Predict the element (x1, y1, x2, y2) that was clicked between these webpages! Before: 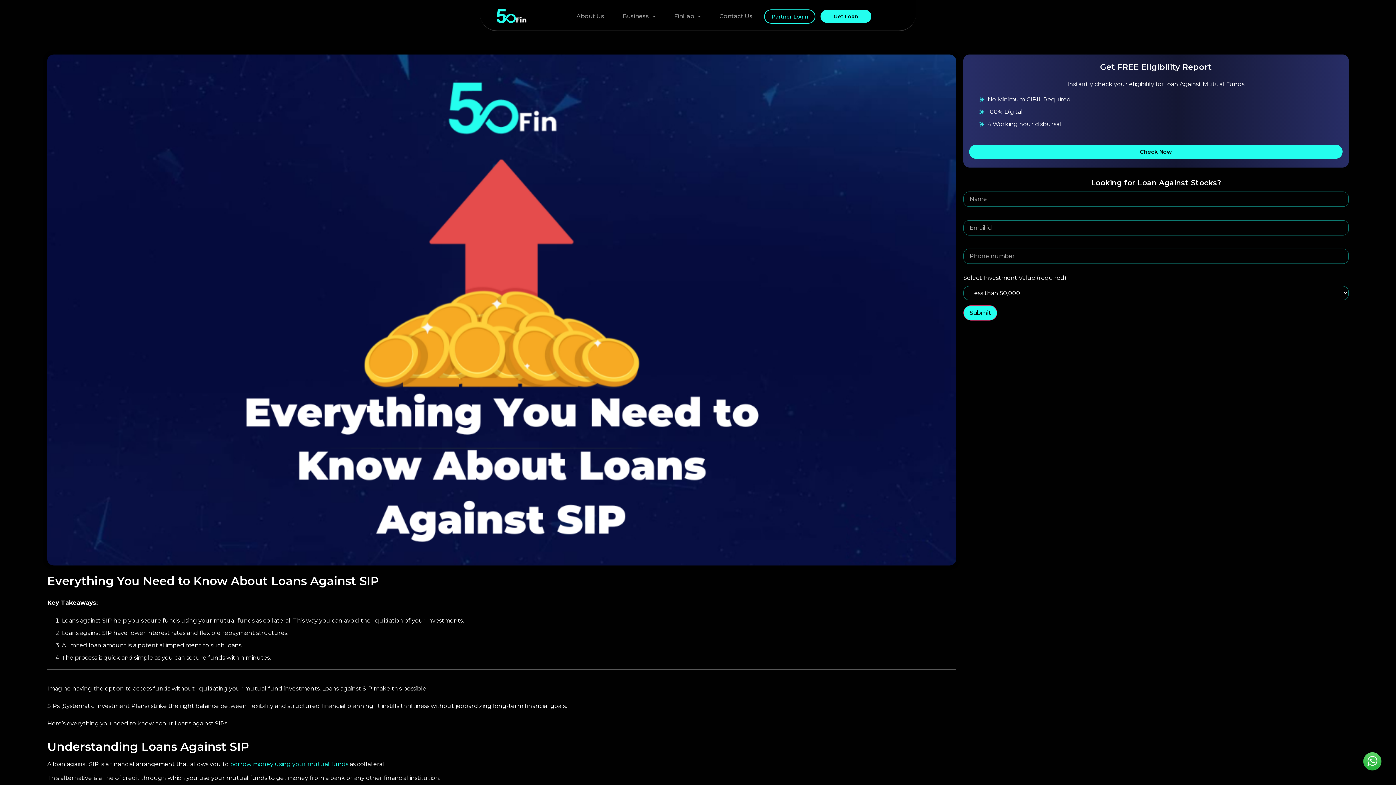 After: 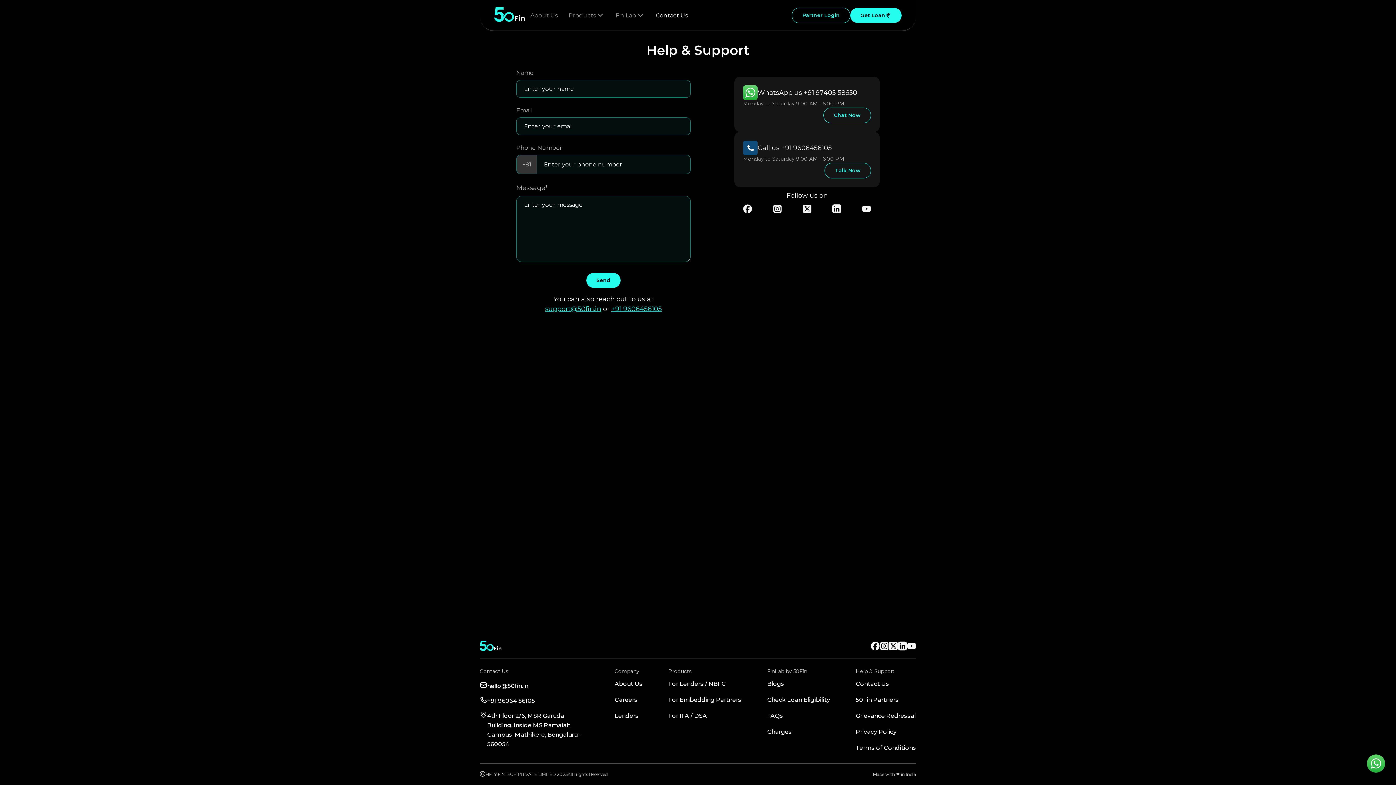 Action: bbox: (712, 9, 759, 22) label: Contact Us